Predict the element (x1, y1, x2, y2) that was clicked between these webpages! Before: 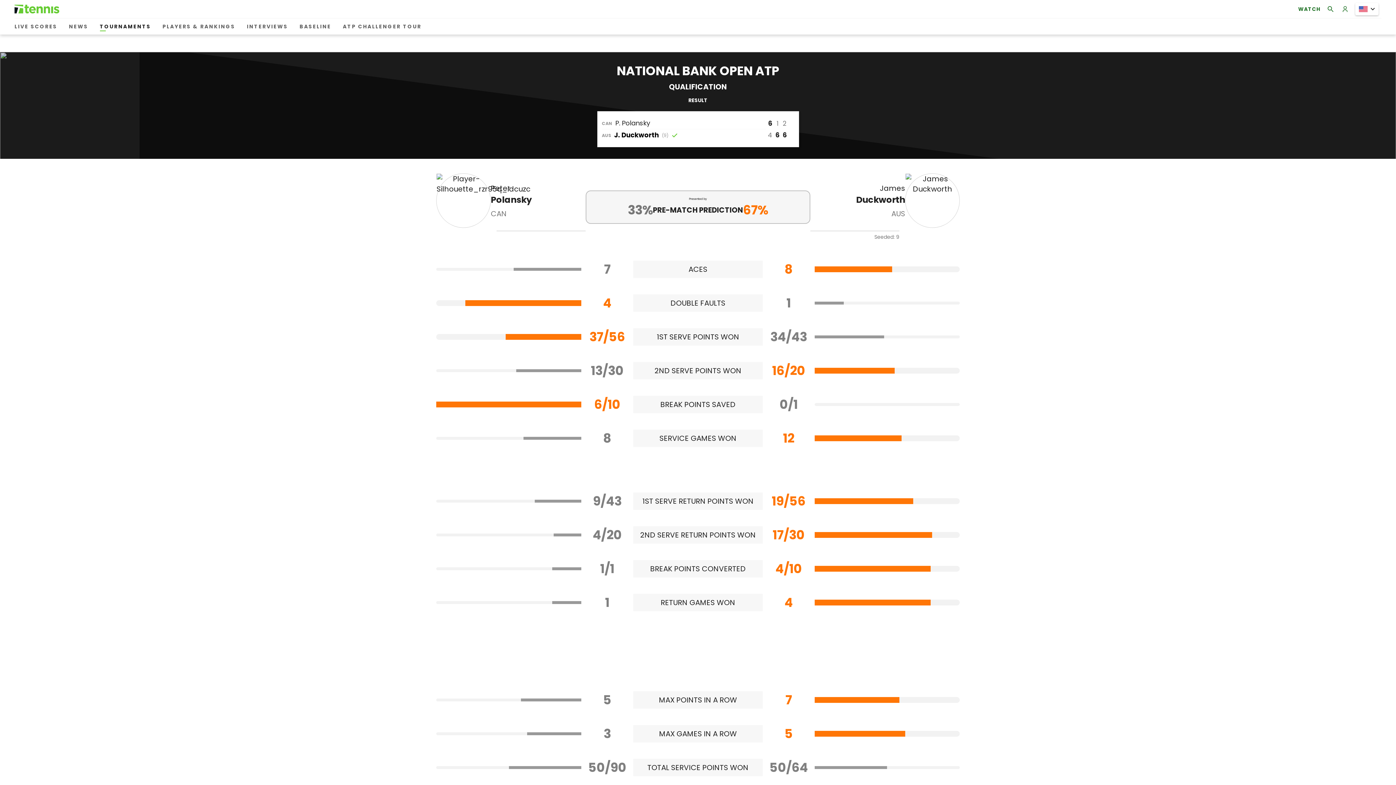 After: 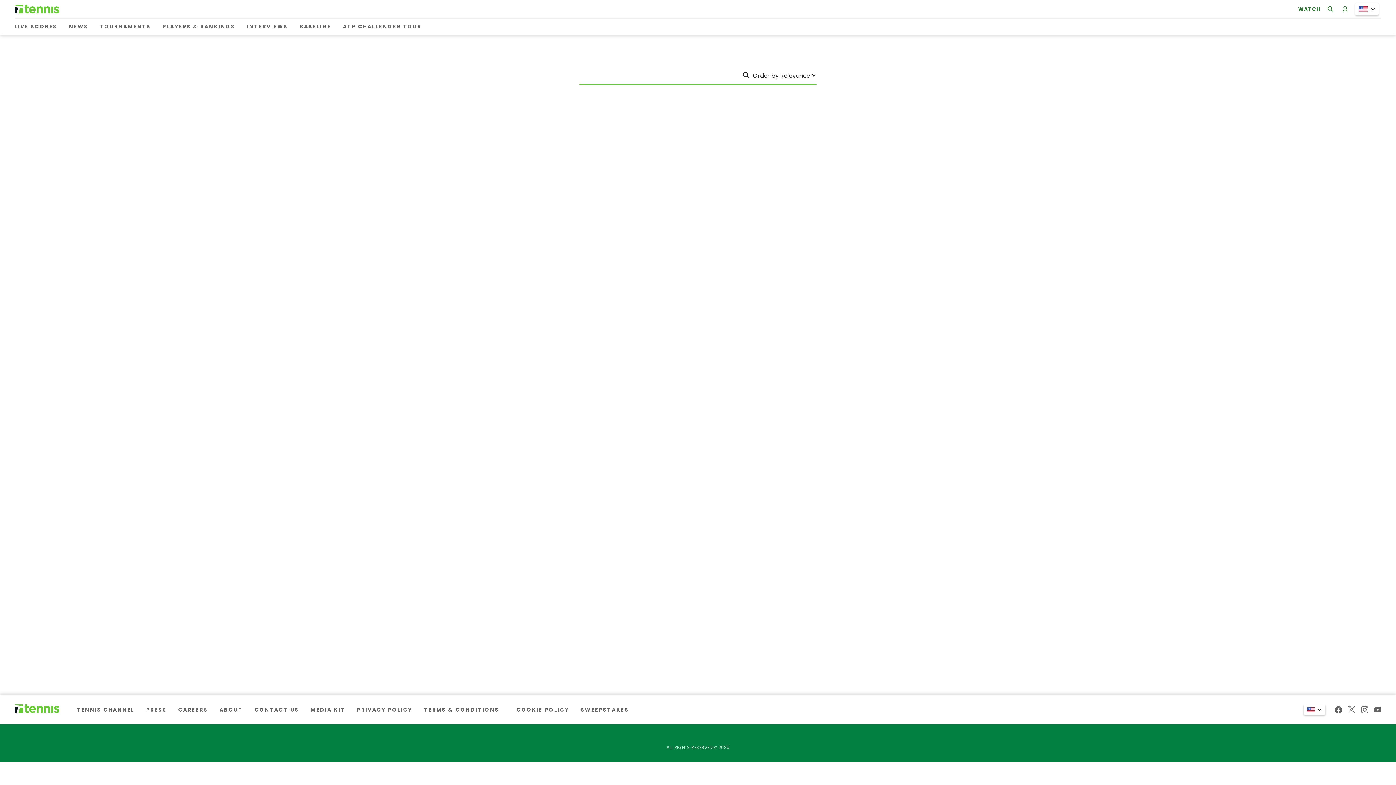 Action: bbox: (1323, 1, 1338, 16)